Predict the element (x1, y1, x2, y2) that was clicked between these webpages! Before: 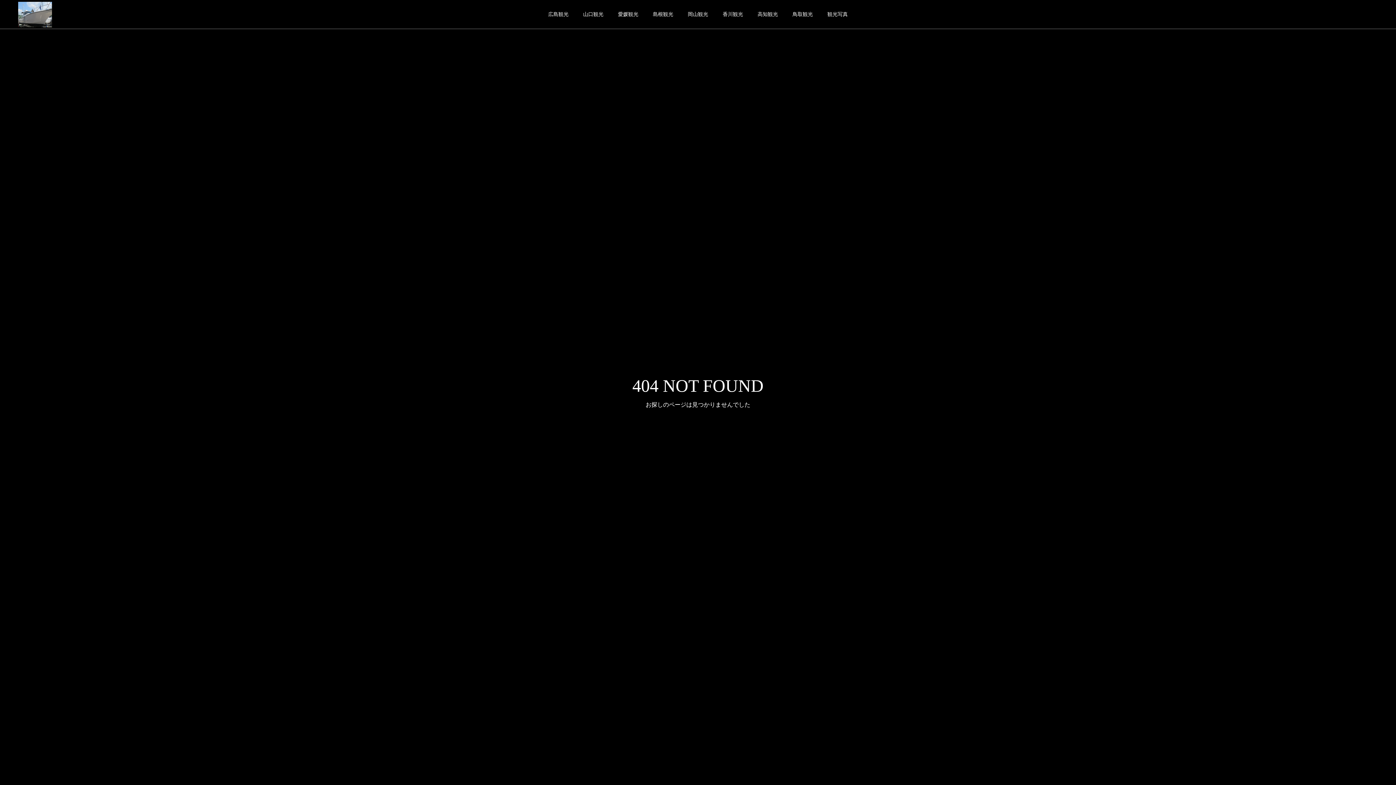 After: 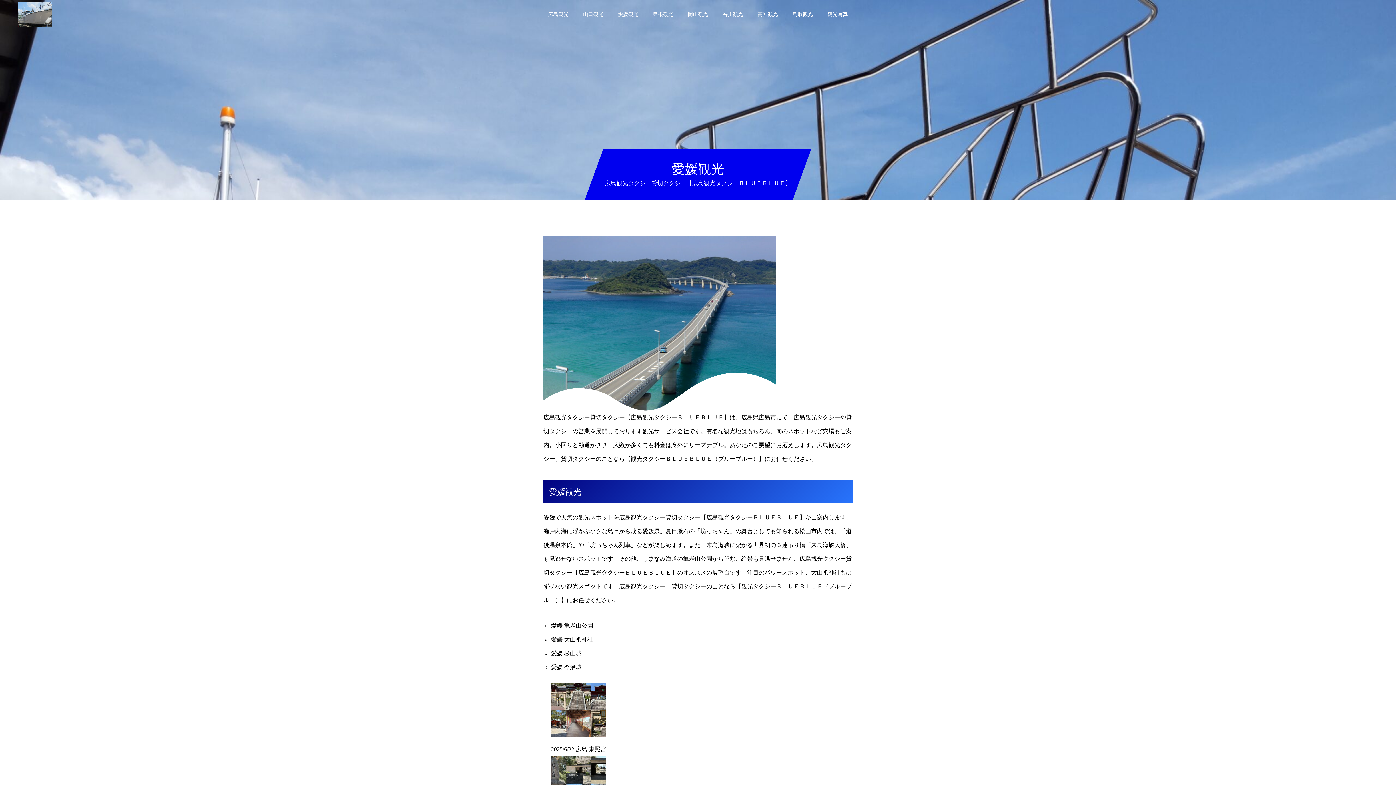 Action: bbox: (610, 0, 645, 29) label: 愛媛観光